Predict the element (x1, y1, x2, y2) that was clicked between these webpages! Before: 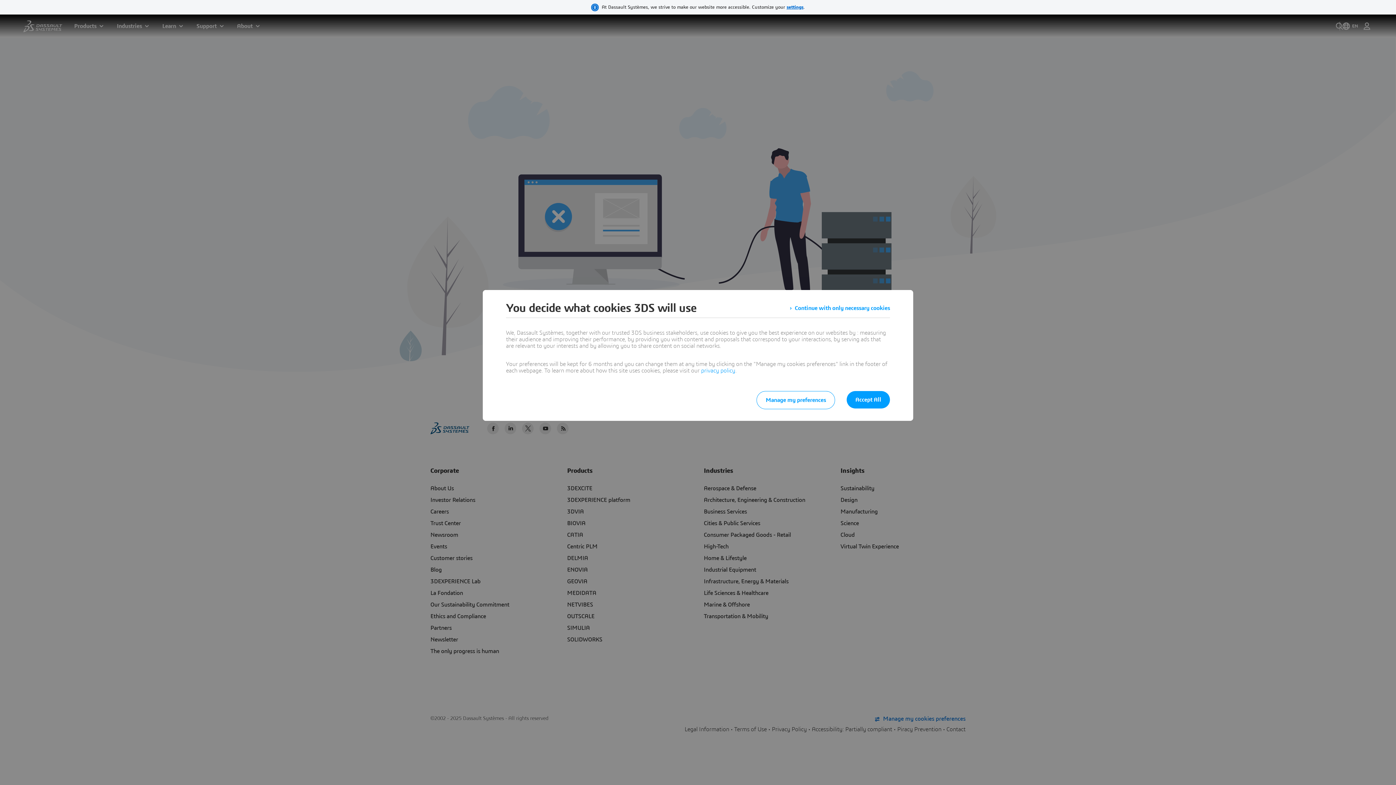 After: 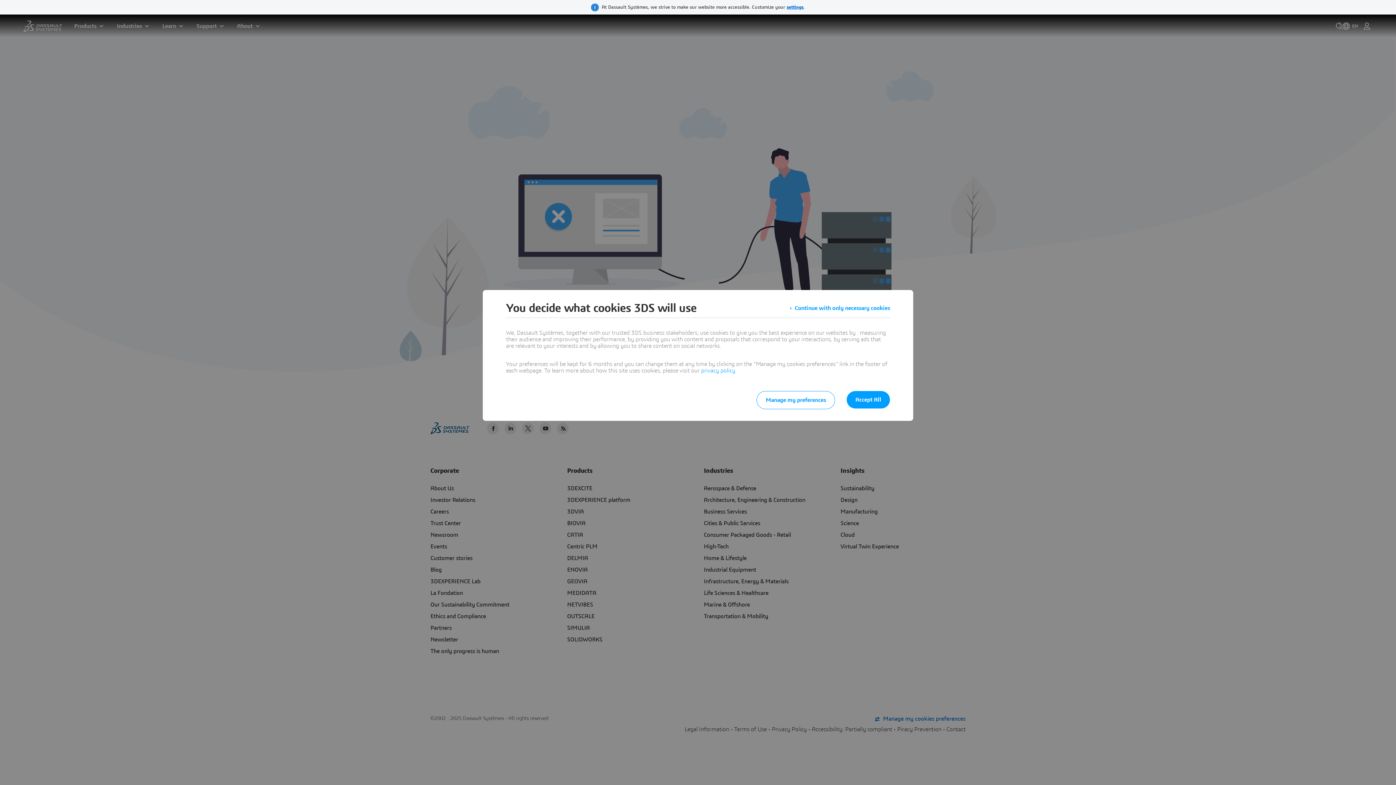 Action: bbox: (701, 368, 735, 373) label: privacy policy